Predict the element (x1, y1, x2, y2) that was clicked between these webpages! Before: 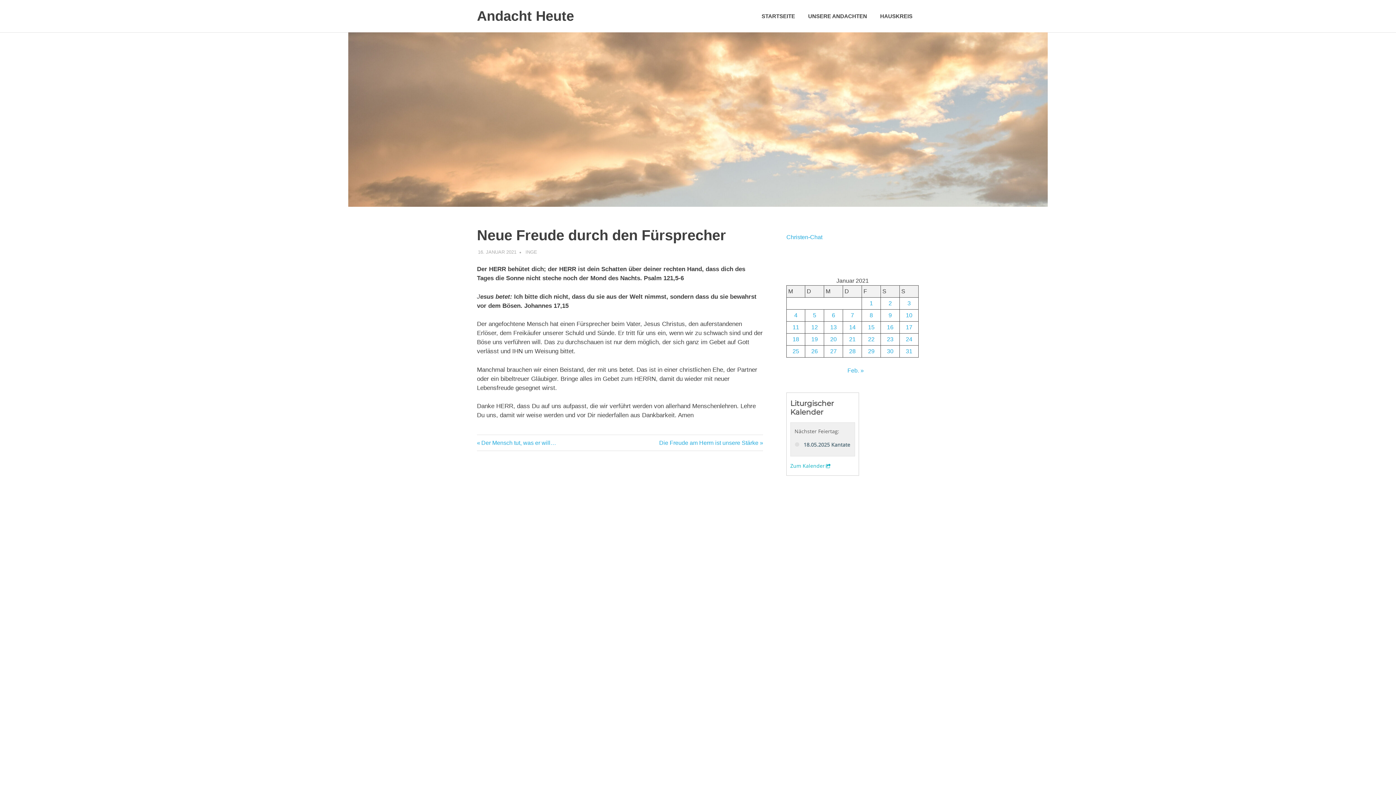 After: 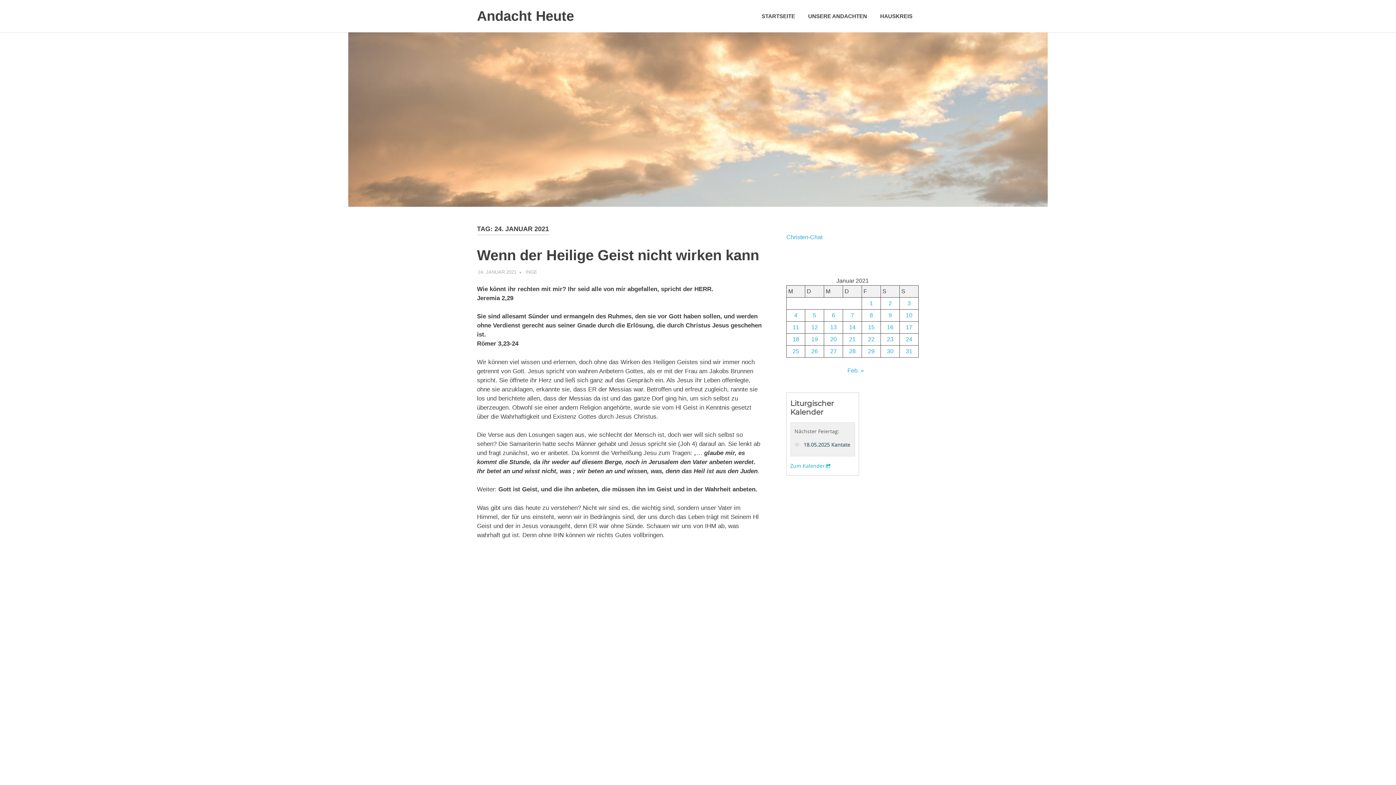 Action: bbox: (906, 336, 912, 342) label: Beiträge veröffentlicht am 24. January 2021